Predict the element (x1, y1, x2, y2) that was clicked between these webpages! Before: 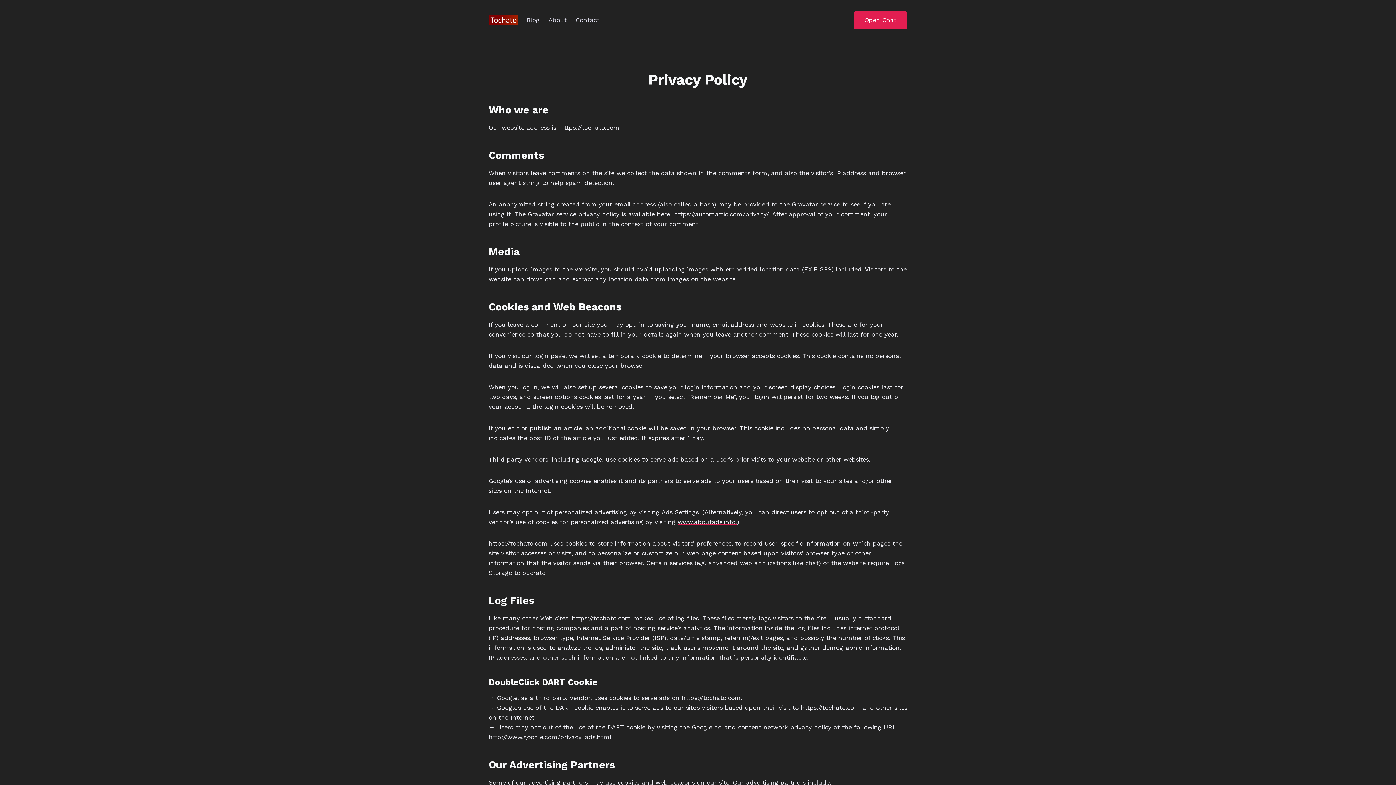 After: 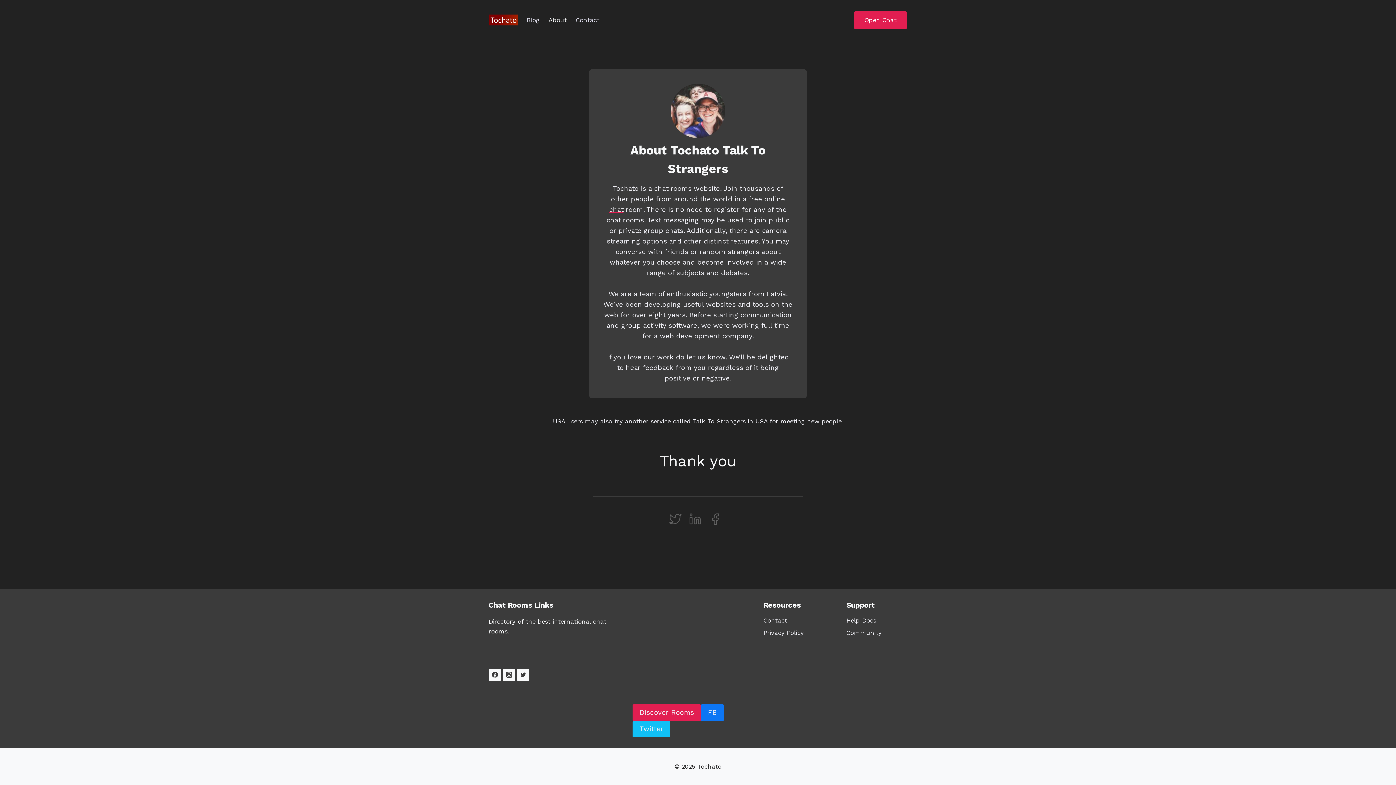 Action: bbox: (544, 11, 571, 28) label: About